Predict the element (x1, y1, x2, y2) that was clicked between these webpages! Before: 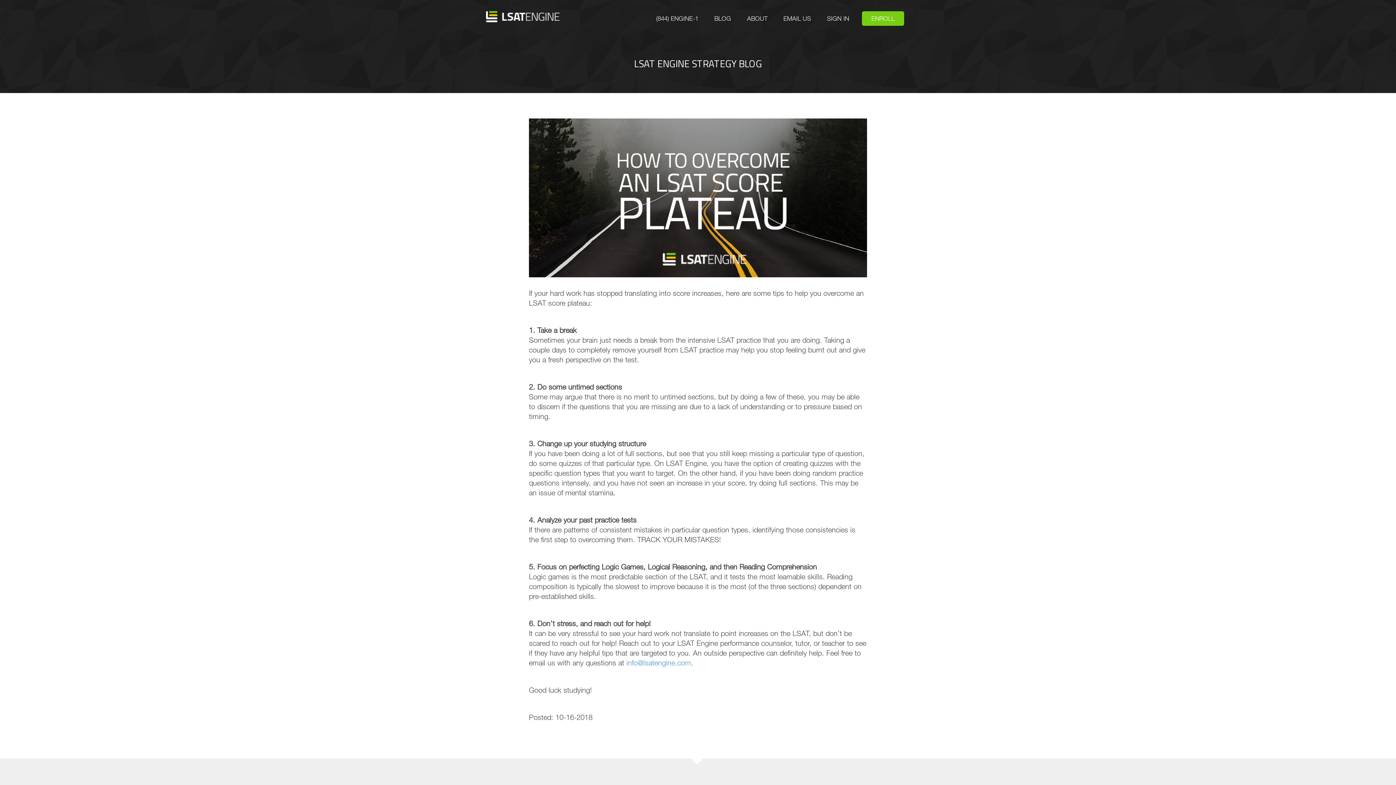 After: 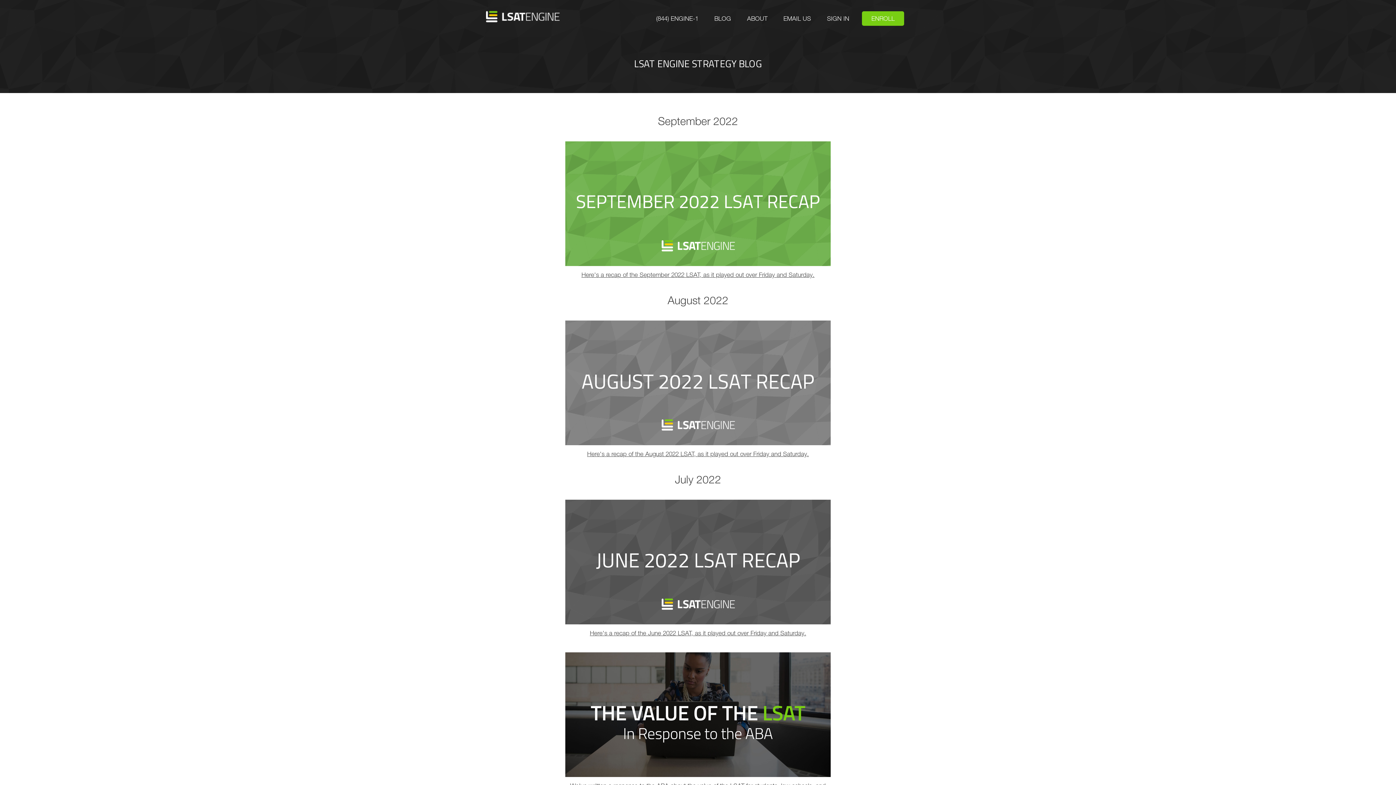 Action: bbox: (706, 11, 739, 25) label: BLOG